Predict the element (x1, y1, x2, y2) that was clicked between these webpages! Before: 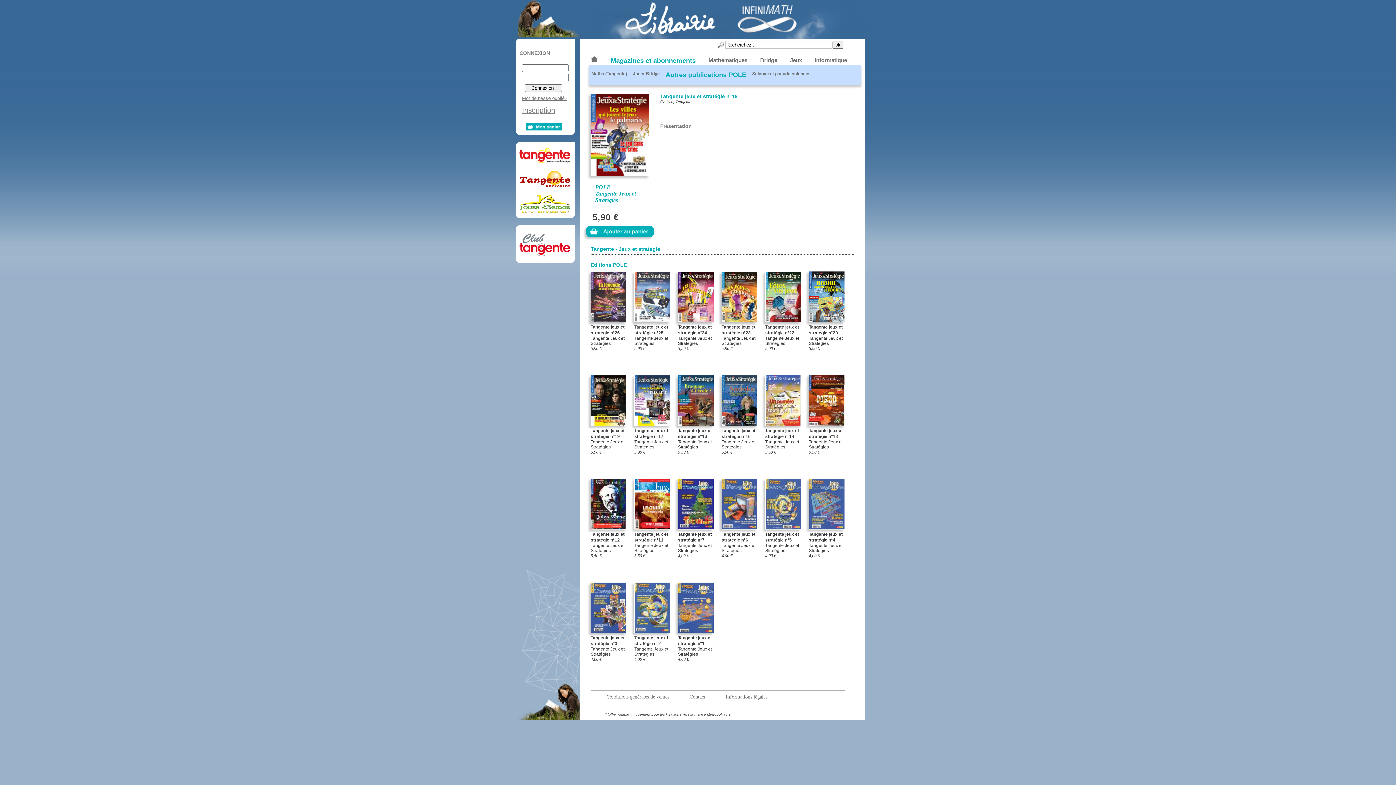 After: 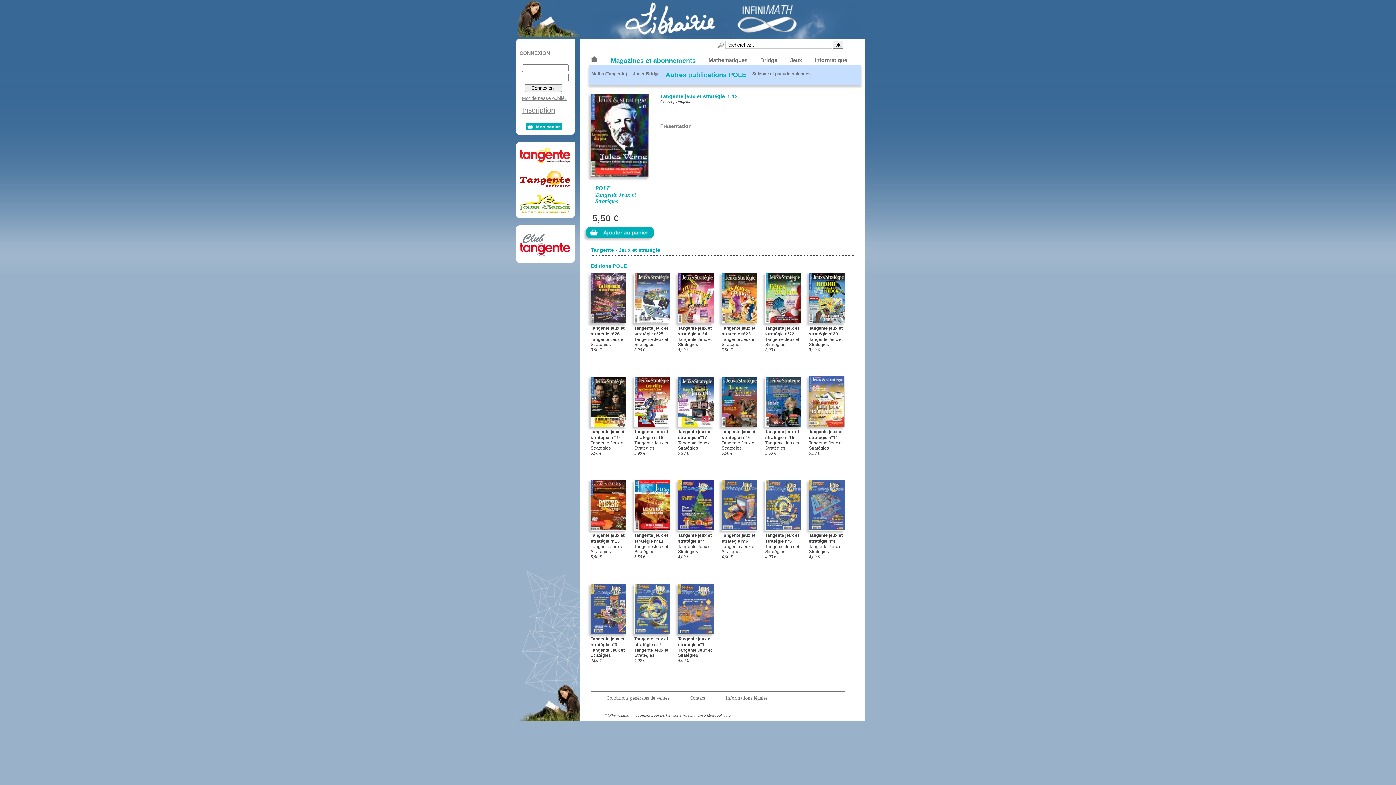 Action: bbox: (590, 478, 627, 529)